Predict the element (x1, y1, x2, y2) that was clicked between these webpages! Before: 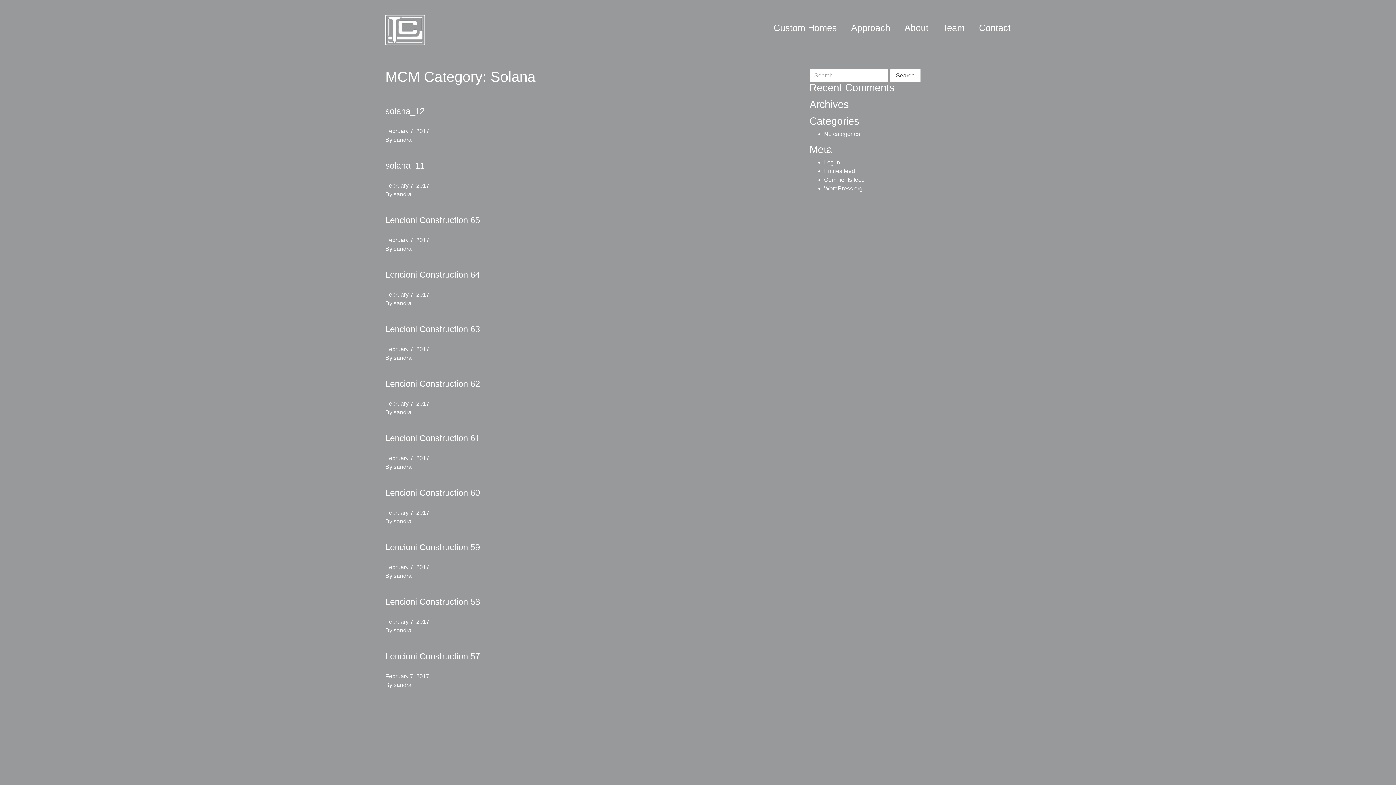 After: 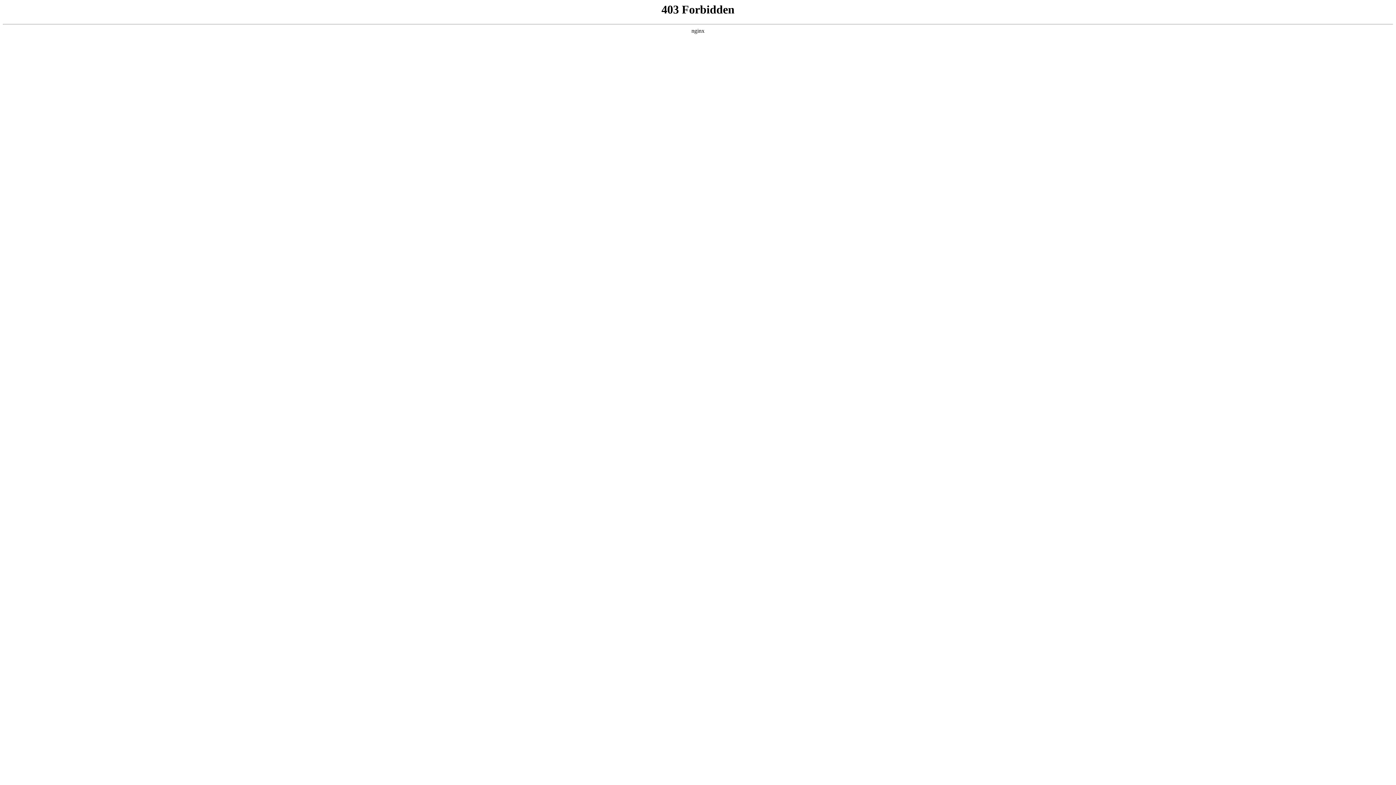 Action: label: WordPress.org bbox: (824, 185, 862, 191)